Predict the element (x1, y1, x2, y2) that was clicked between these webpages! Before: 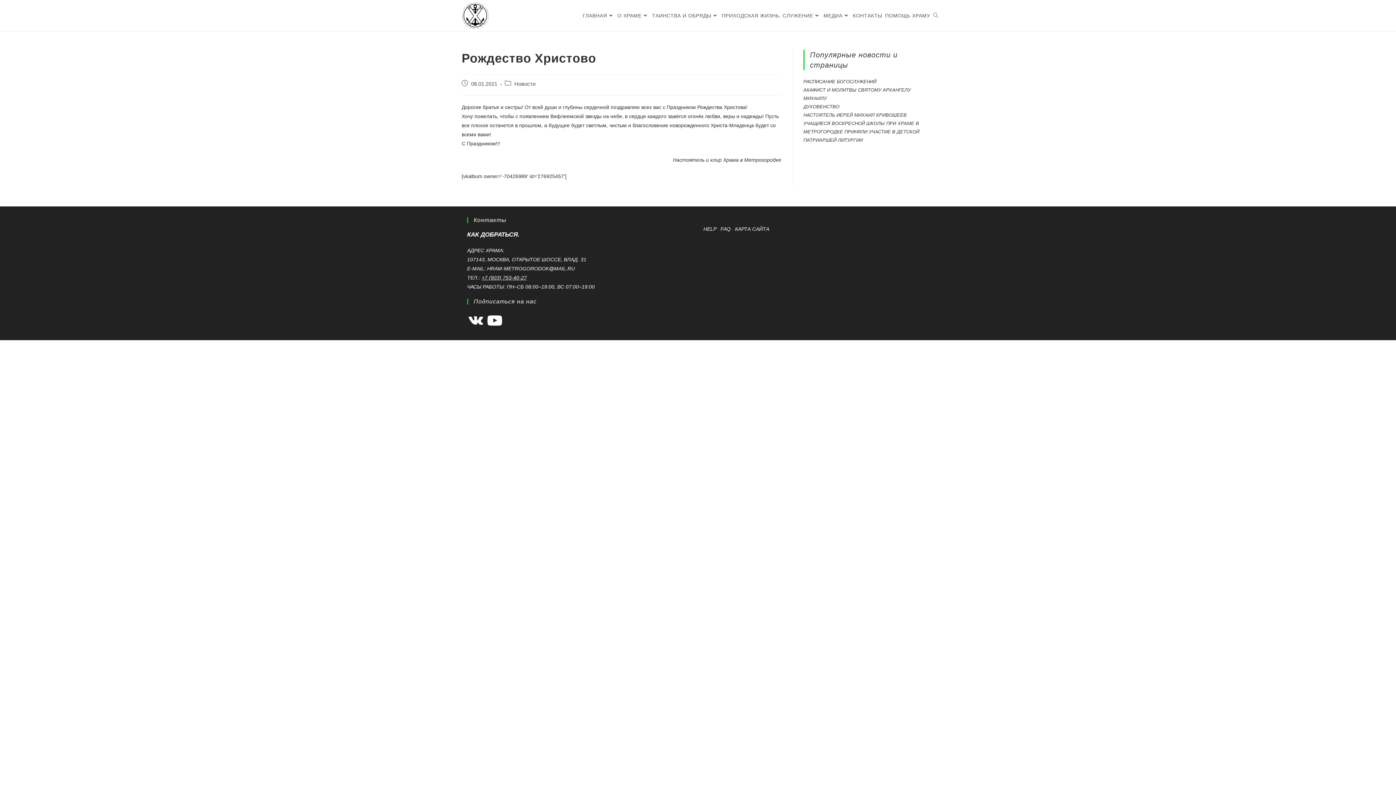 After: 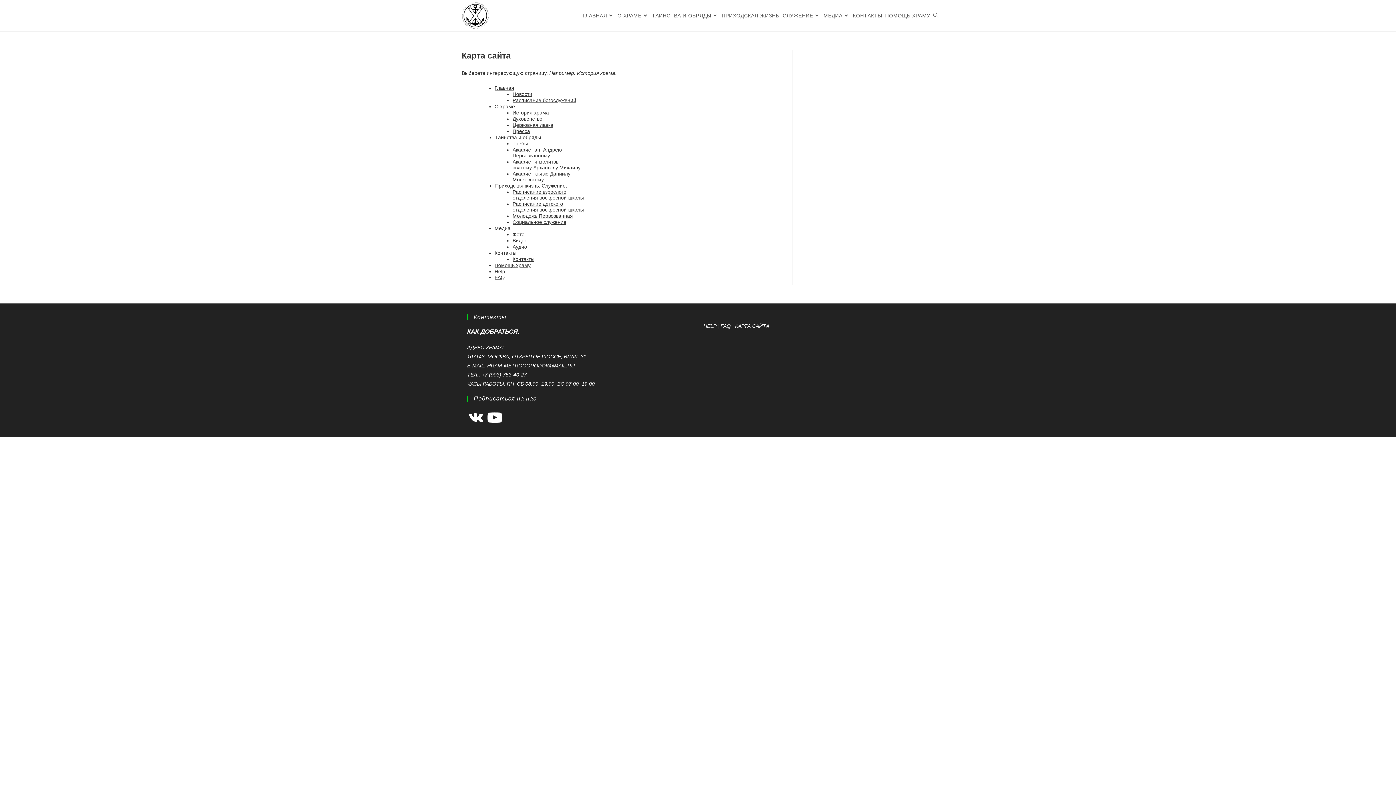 Action: label: КАРТА САЙТА bbox: (735, 226, 769, 232)